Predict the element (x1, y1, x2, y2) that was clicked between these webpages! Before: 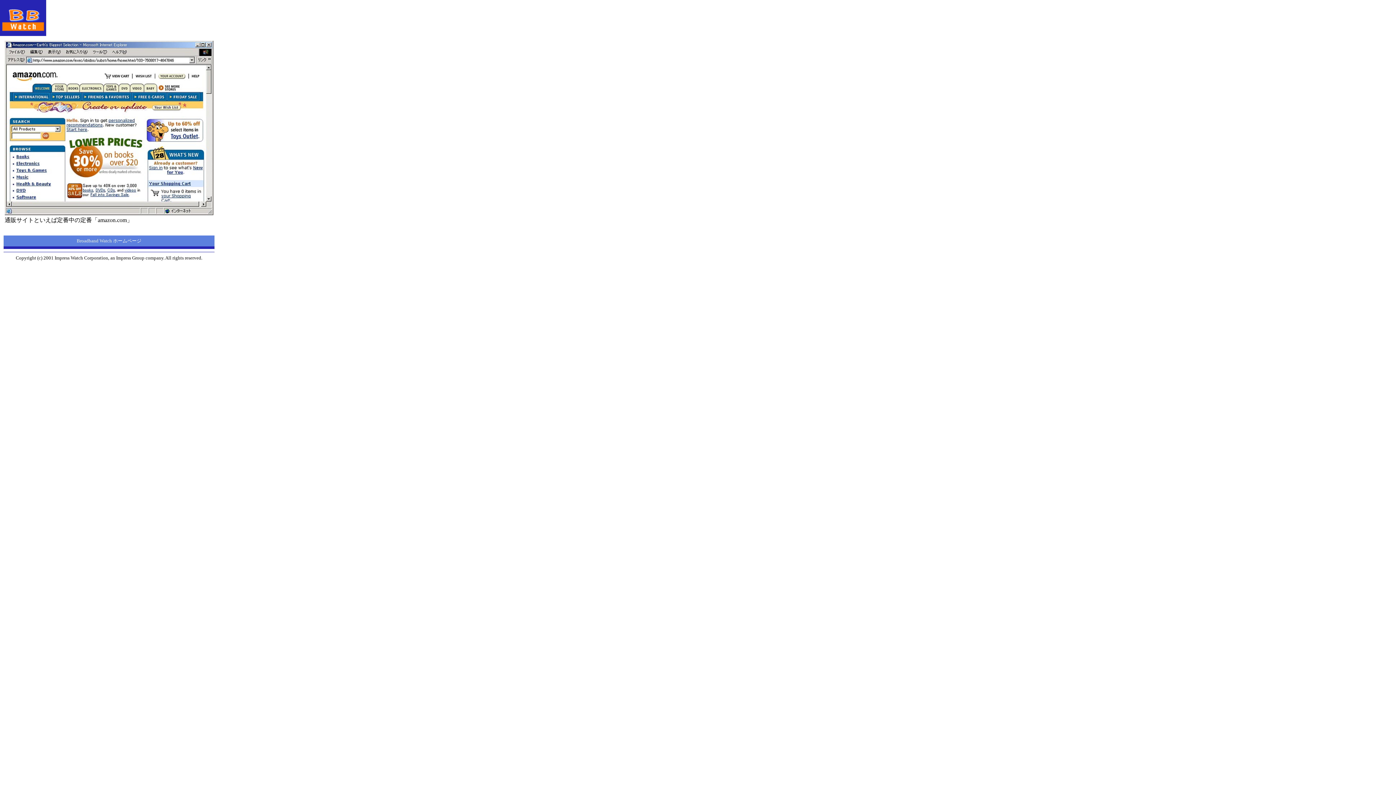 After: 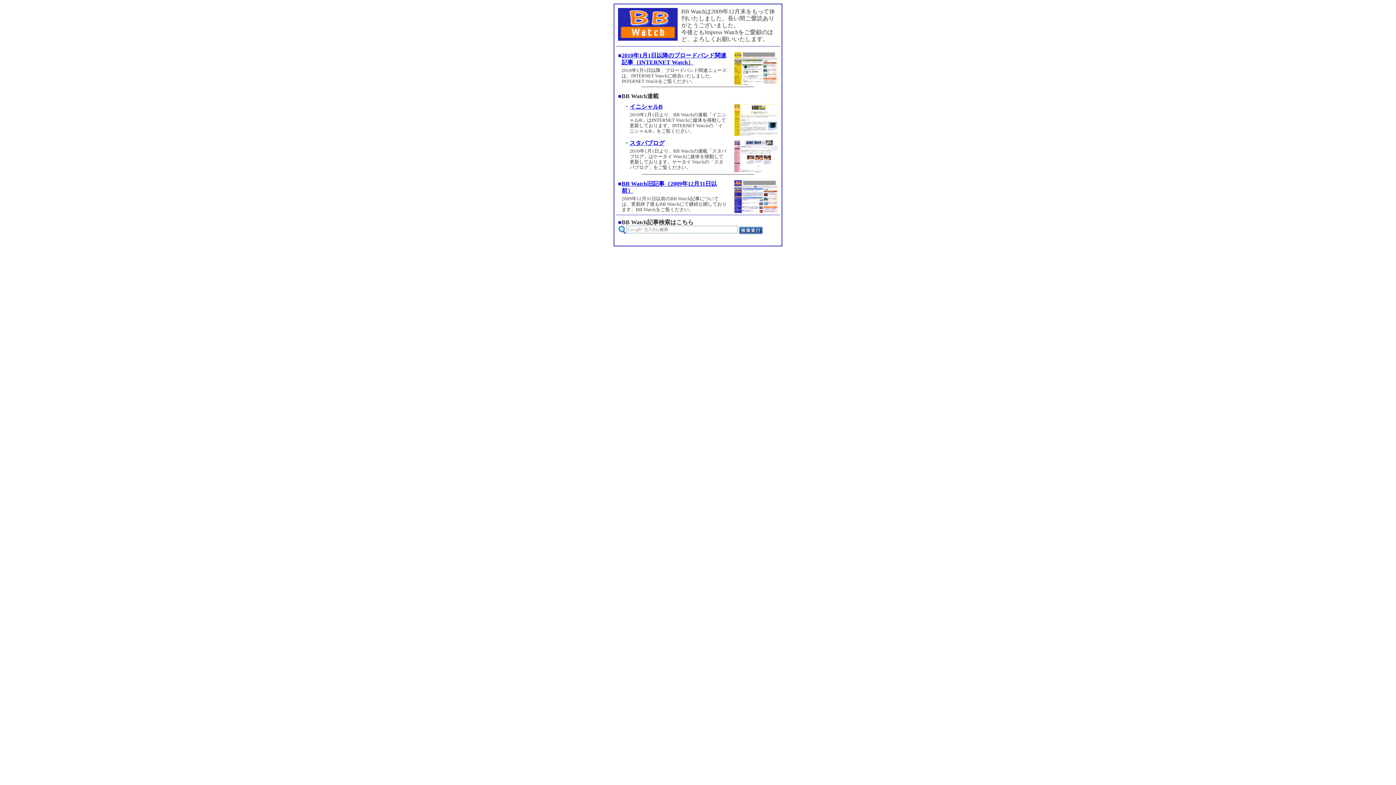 Action: bbox: (76, 237, 141, 243) label: Broadband Watch ホームページ